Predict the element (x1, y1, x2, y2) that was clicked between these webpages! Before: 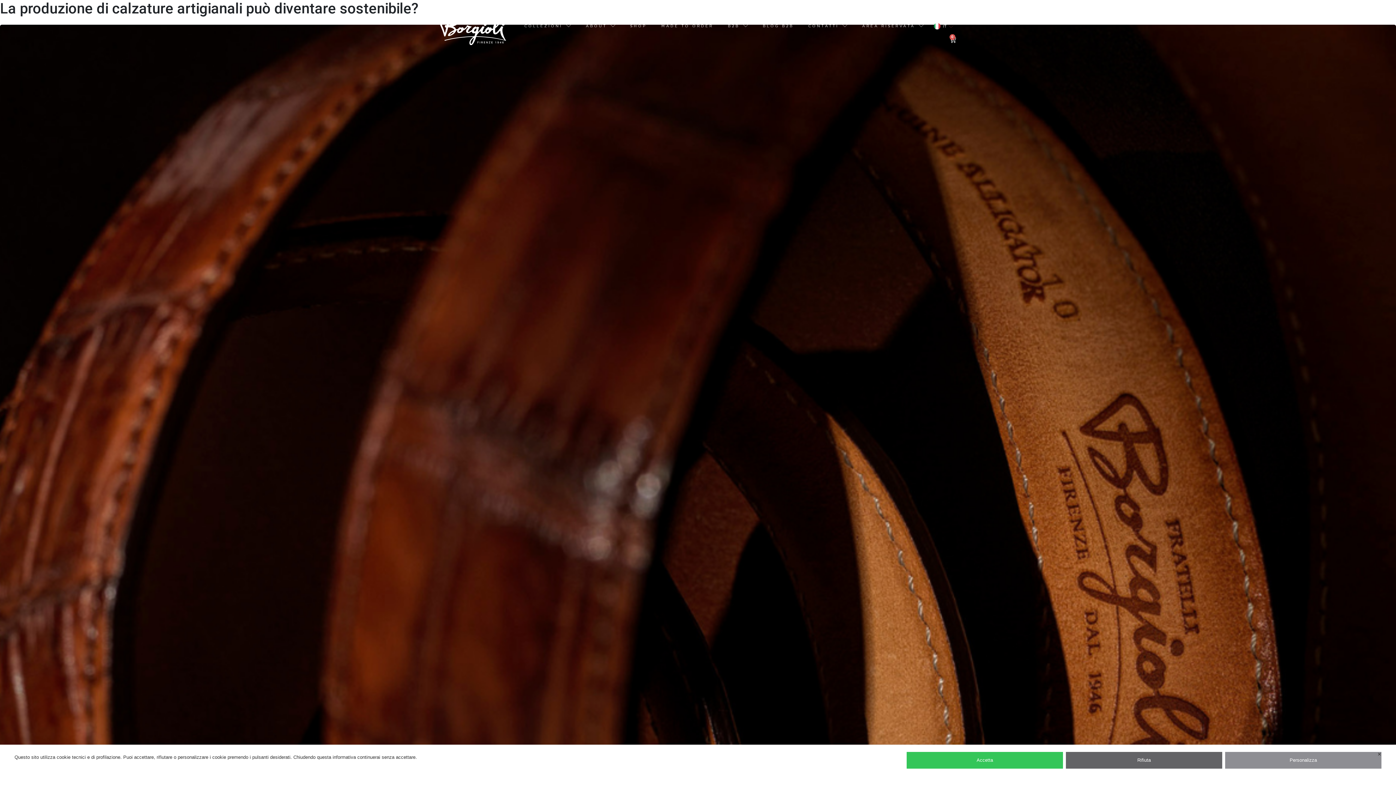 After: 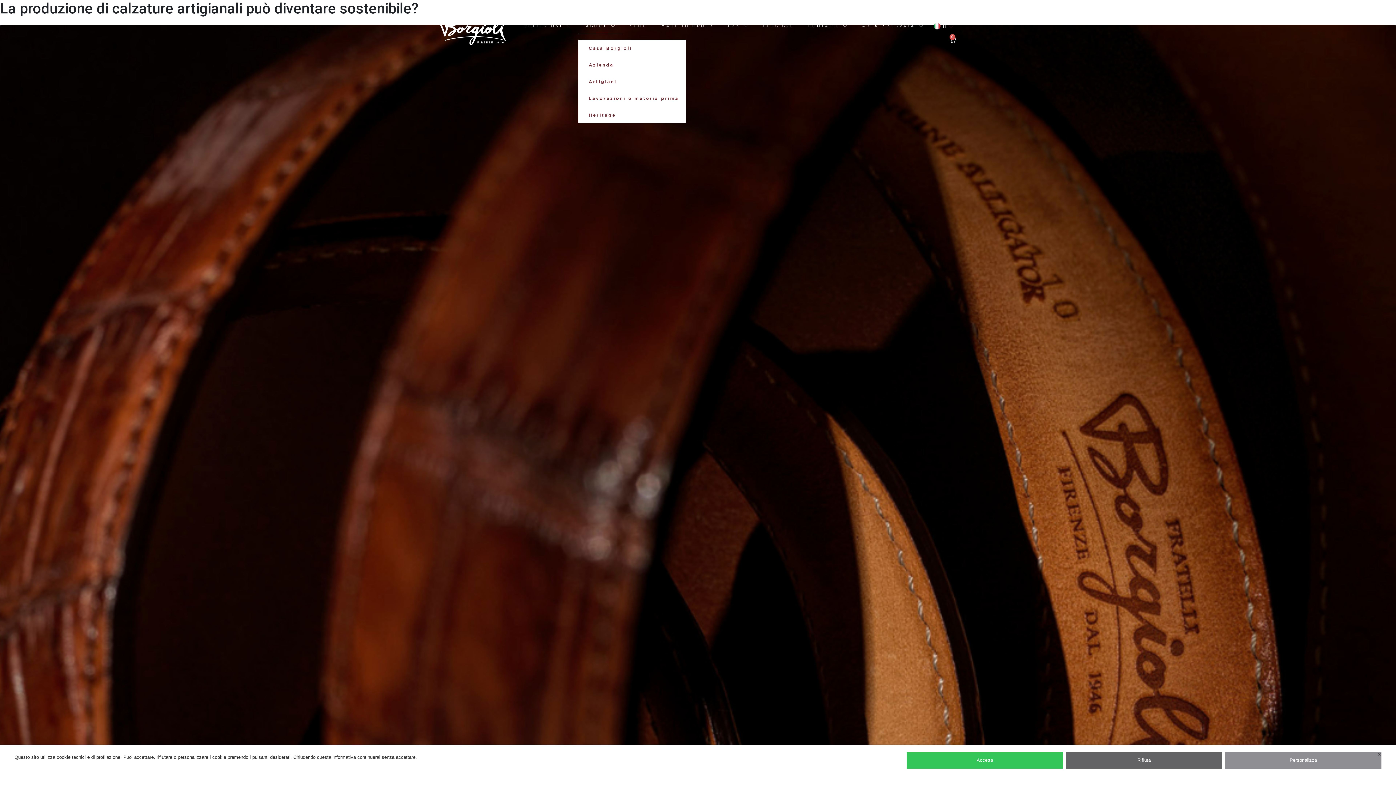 Action: bbox: (578, 17, 623, 34) label: ABOUT